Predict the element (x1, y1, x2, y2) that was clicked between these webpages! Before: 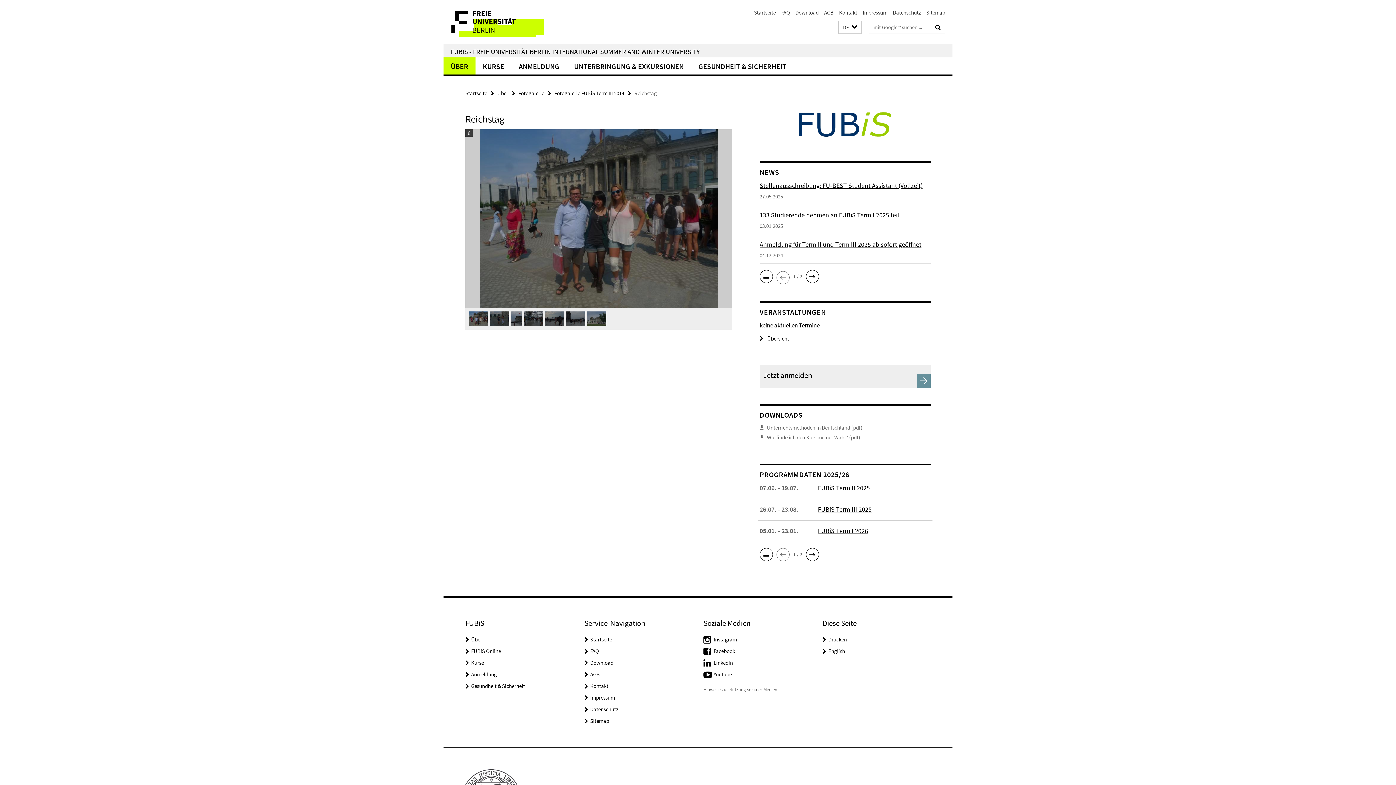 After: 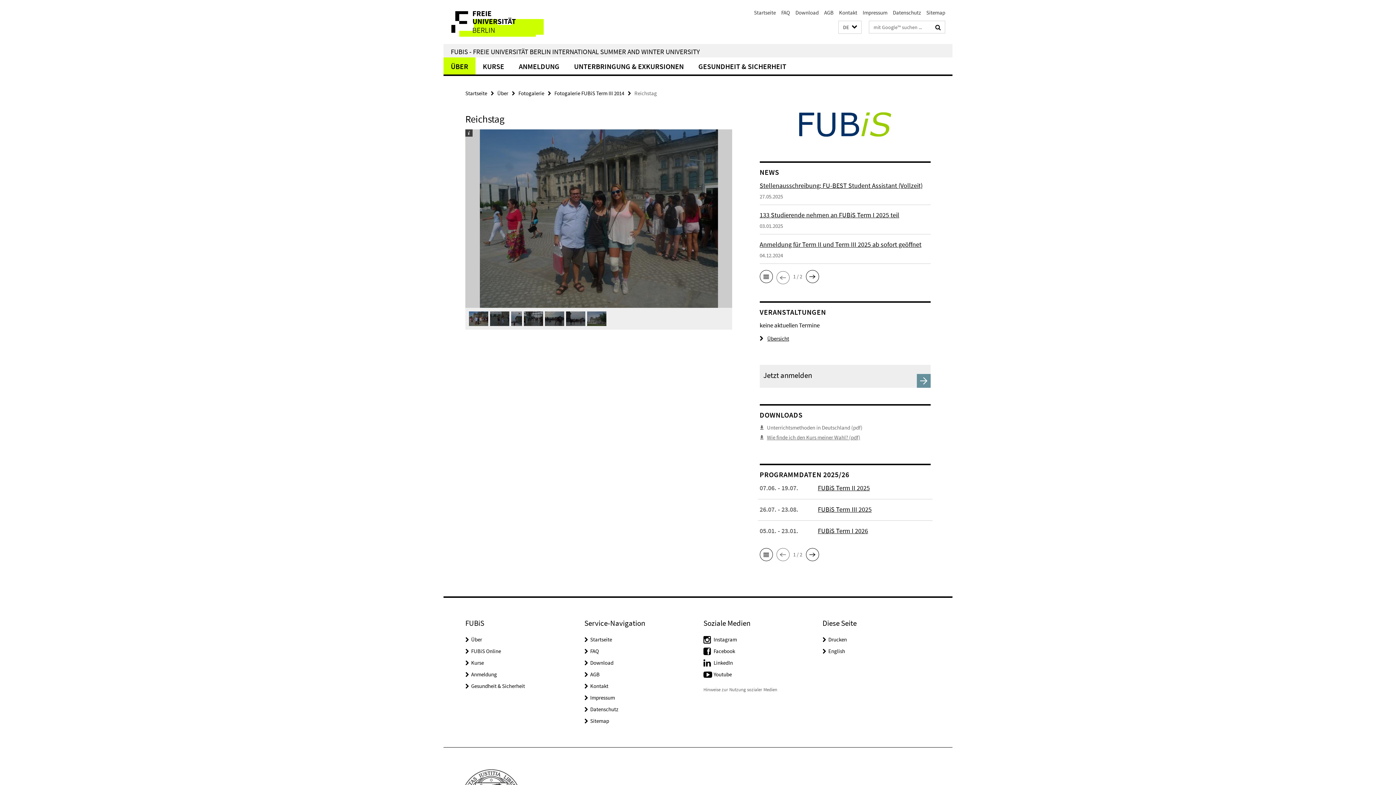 Action: bbox: (767, 434, 860, 441) label: Wie finde ich den Kurs meiner Wahl? (pdf)